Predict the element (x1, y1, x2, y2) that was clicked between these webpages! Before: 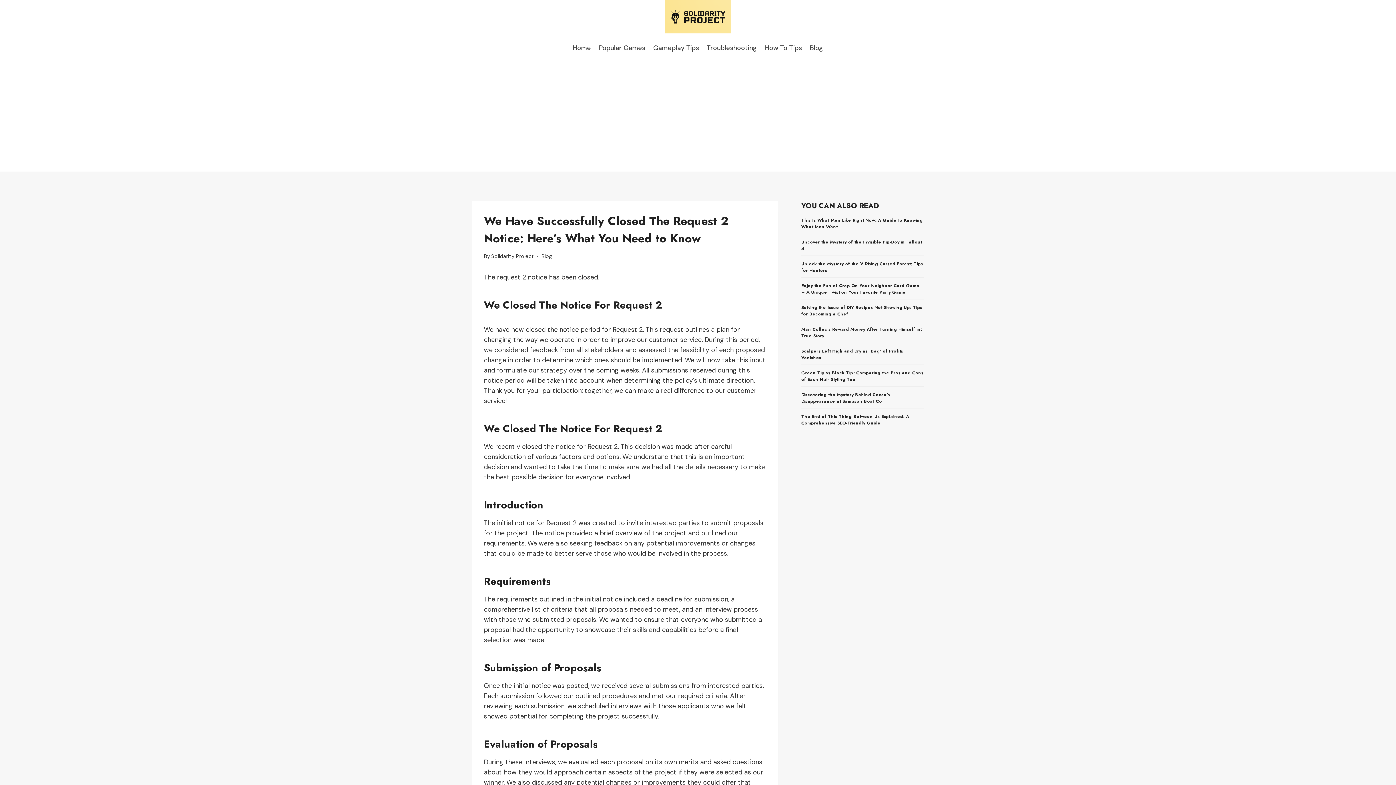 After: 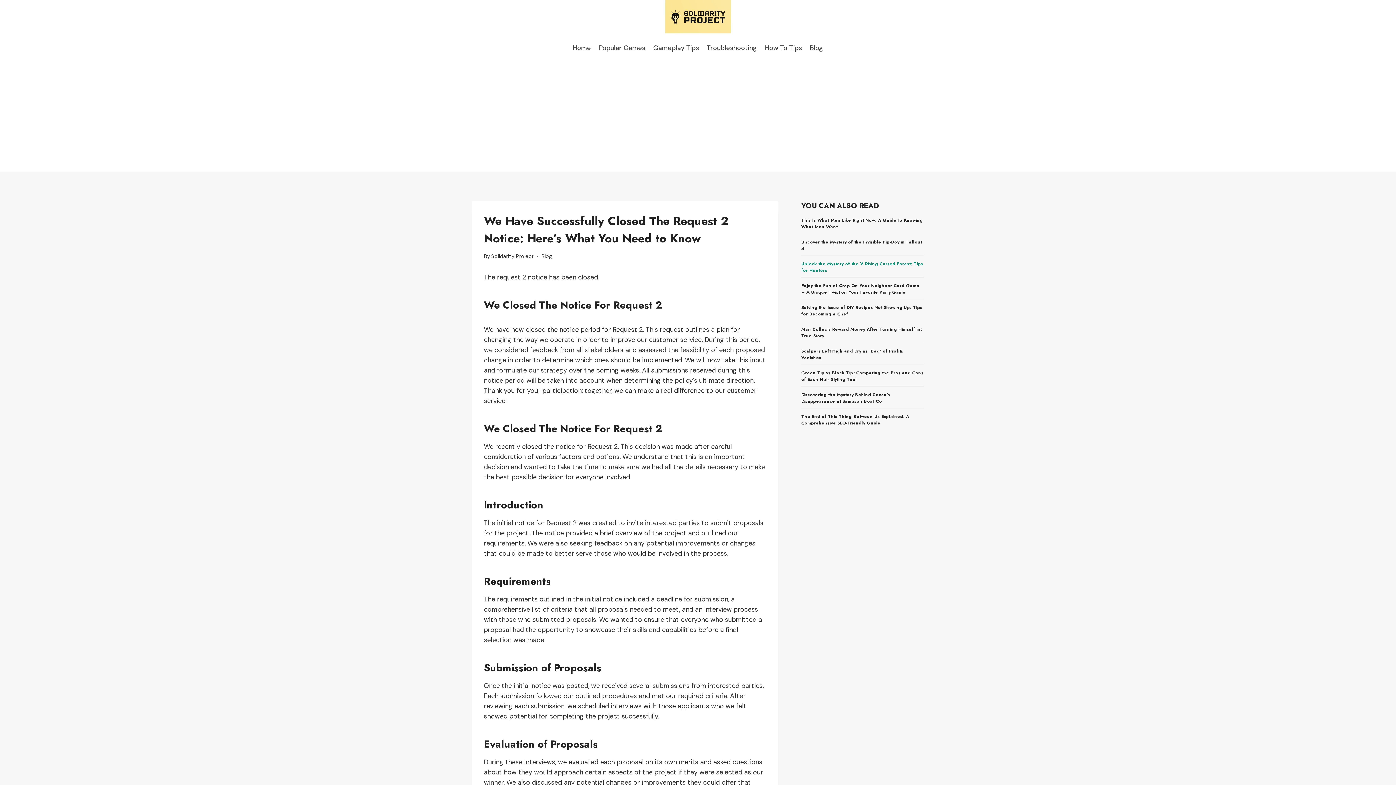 Action: bbox: (801, 260, 923, 273) label: Unlock the Mystery of the V Rising Cursed Forest: Tips for Hunters